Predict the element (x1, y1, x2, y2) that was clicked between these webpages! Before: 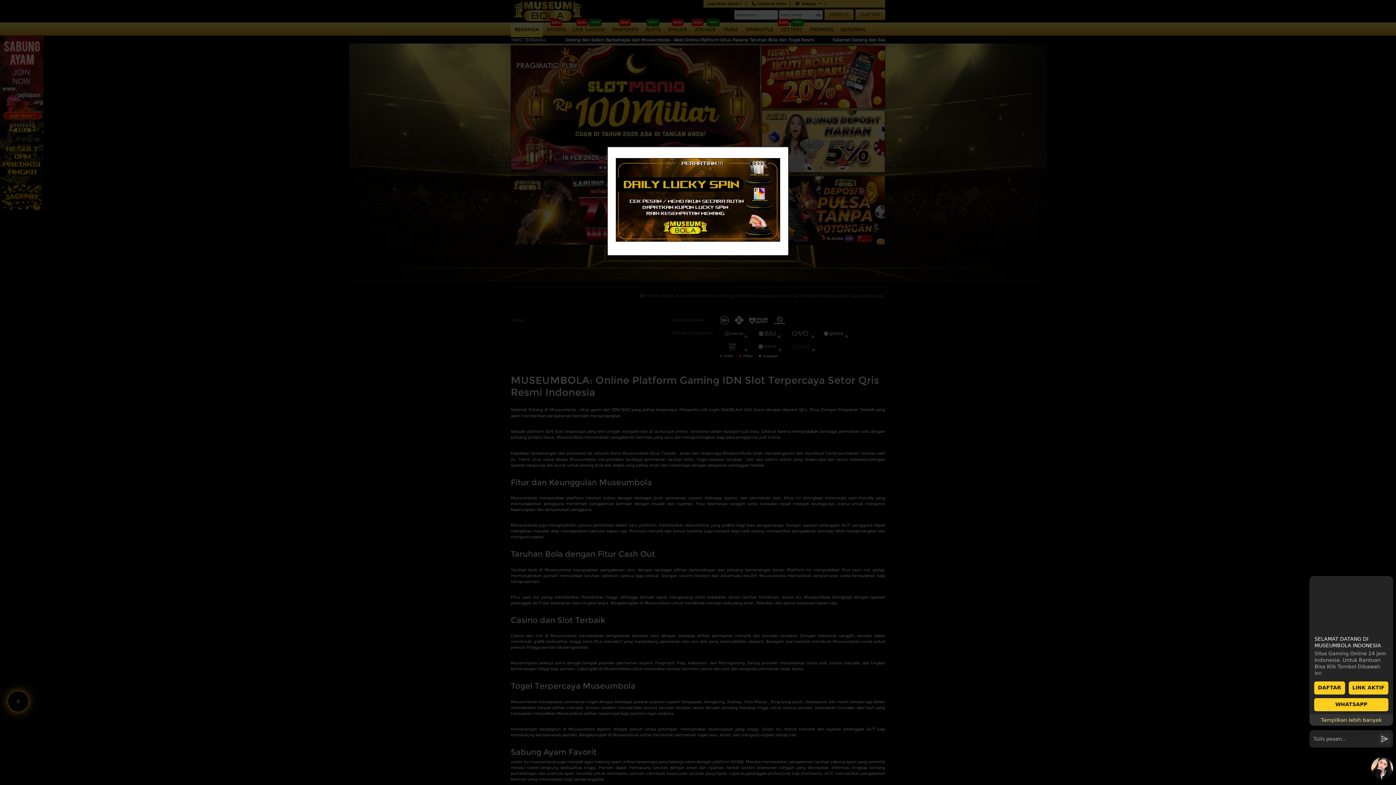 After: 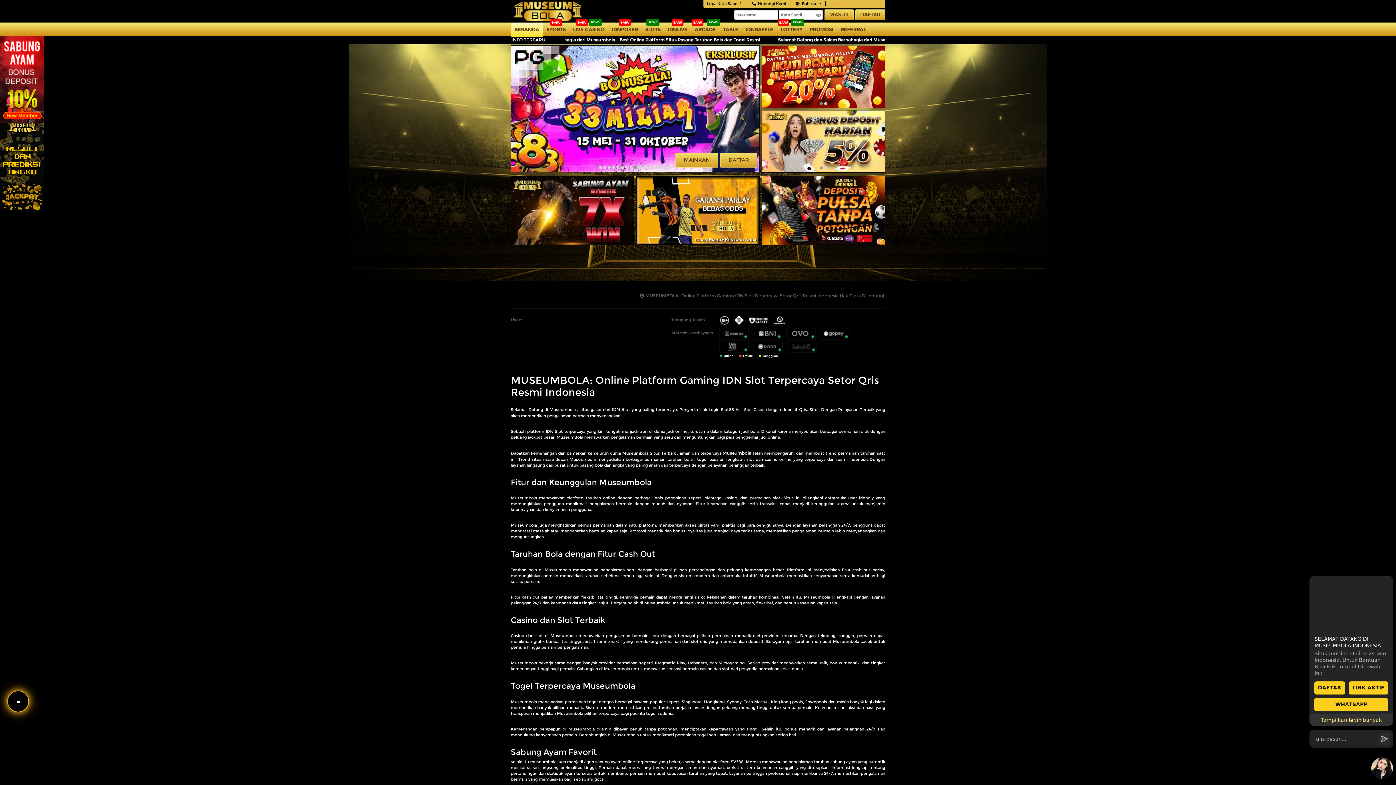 Action: label: Close bbox: (772, 149, 789, 157)